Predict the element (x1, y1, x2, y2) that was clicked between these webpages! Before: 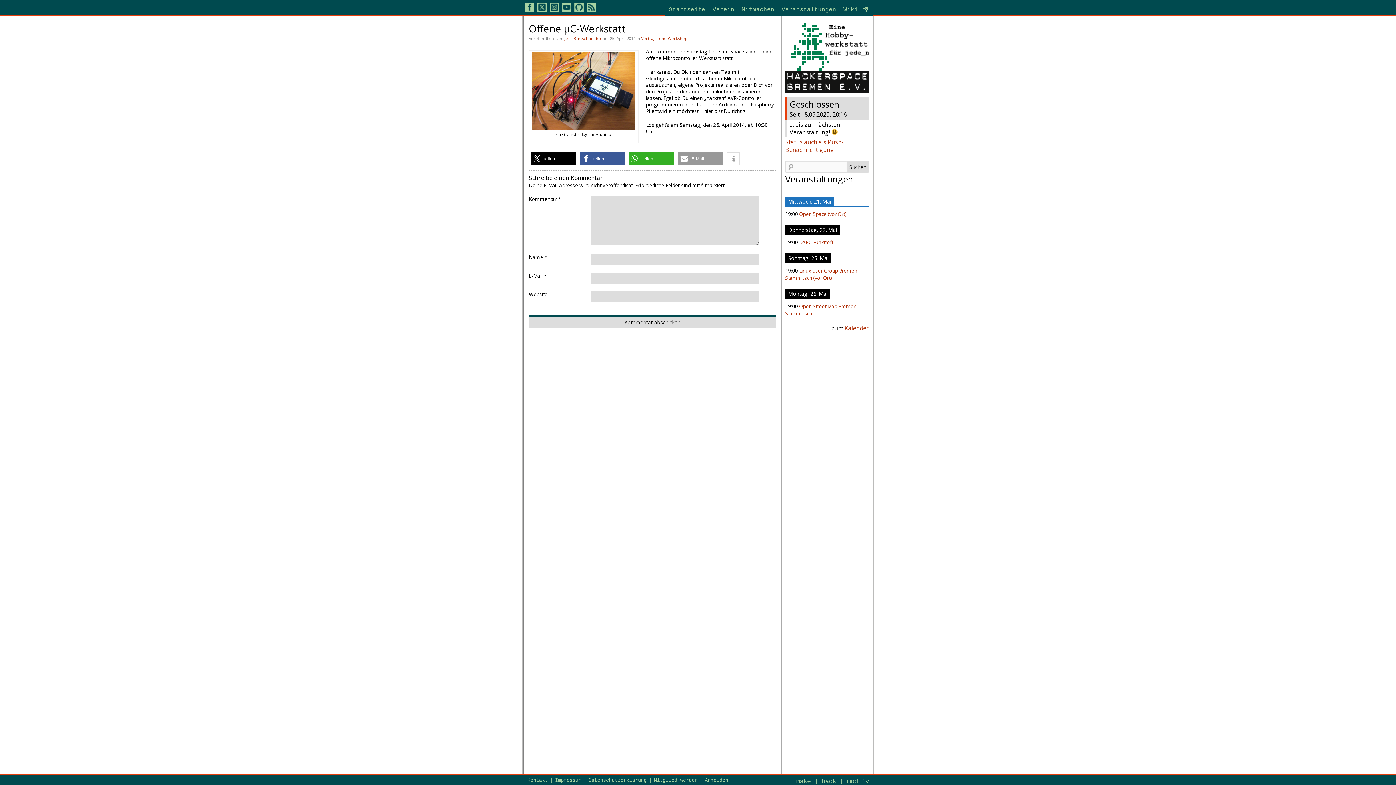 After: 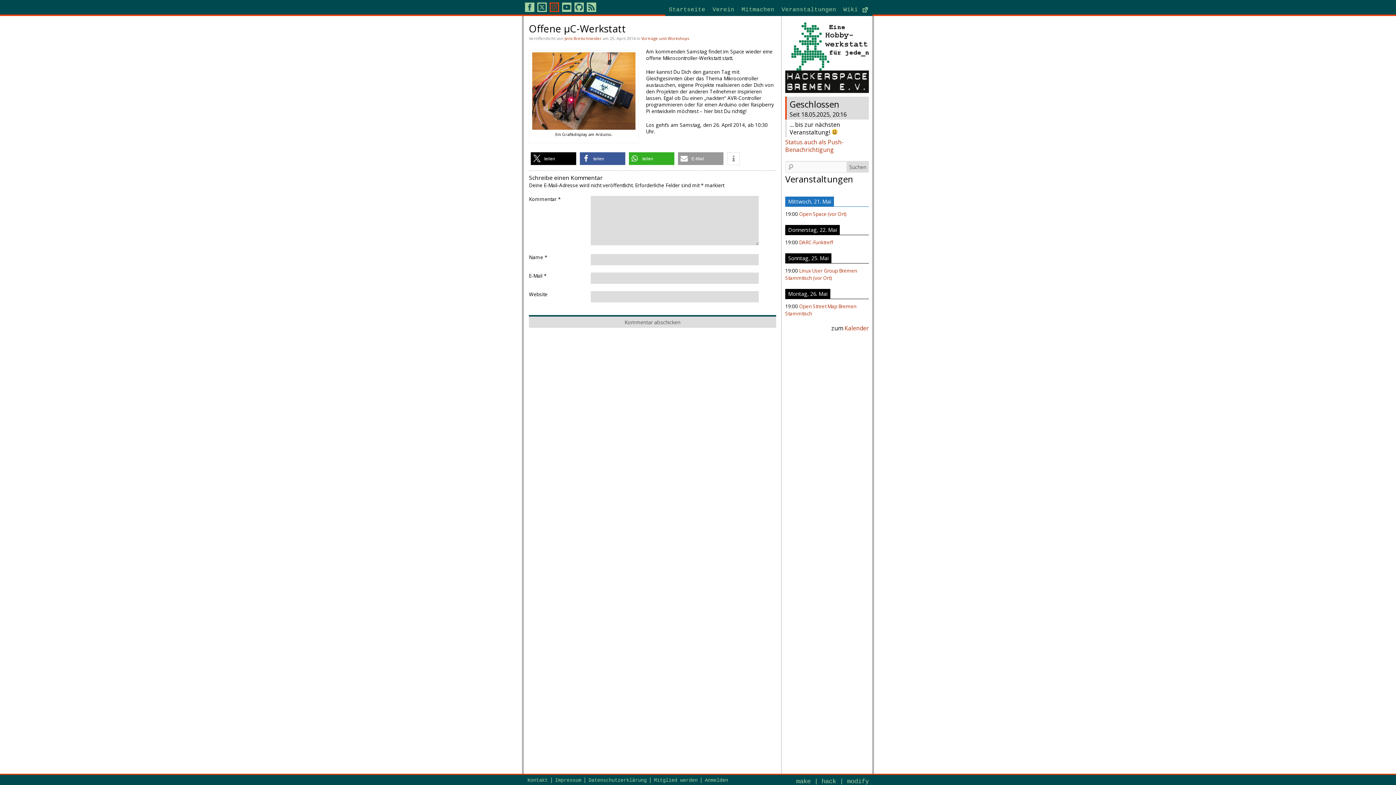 Action: bbox: (549, 2, 559, 12)